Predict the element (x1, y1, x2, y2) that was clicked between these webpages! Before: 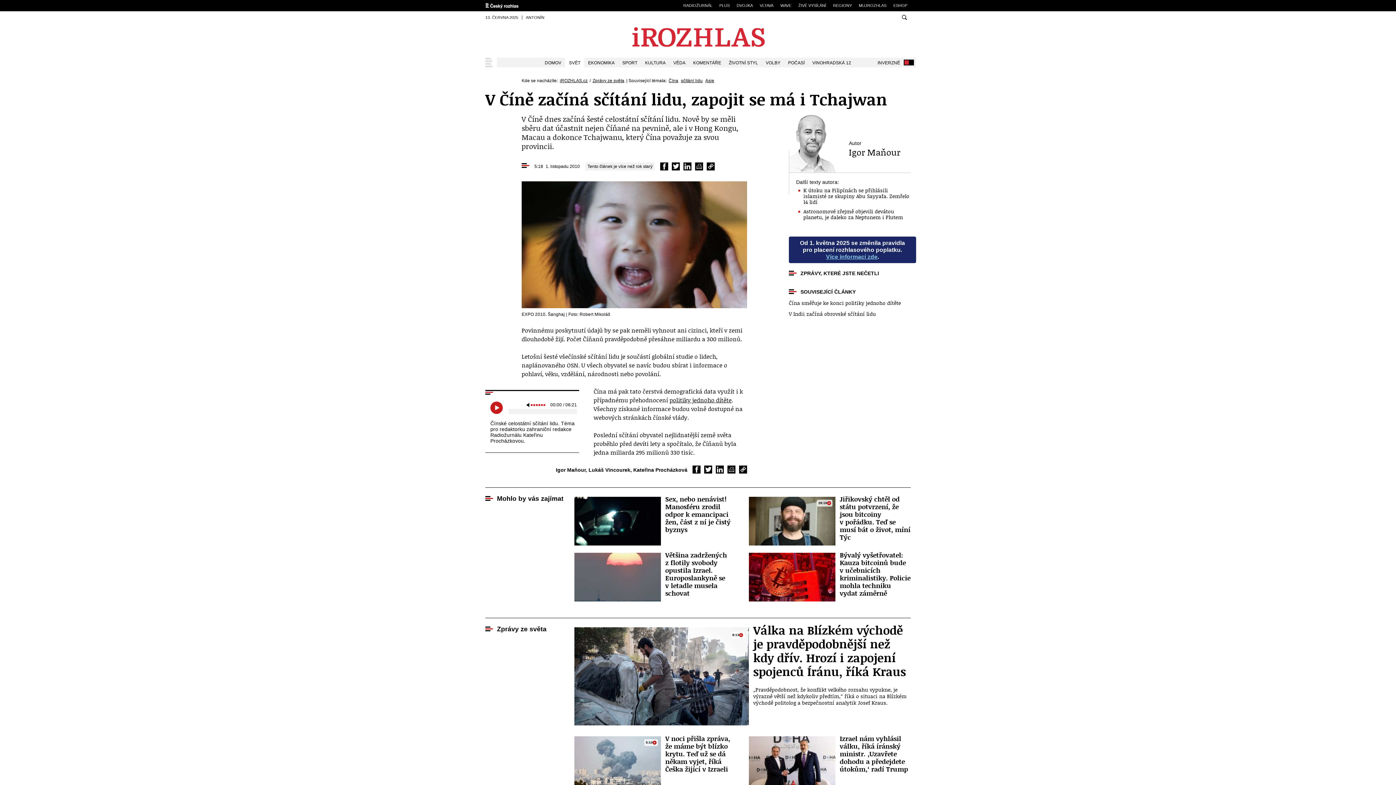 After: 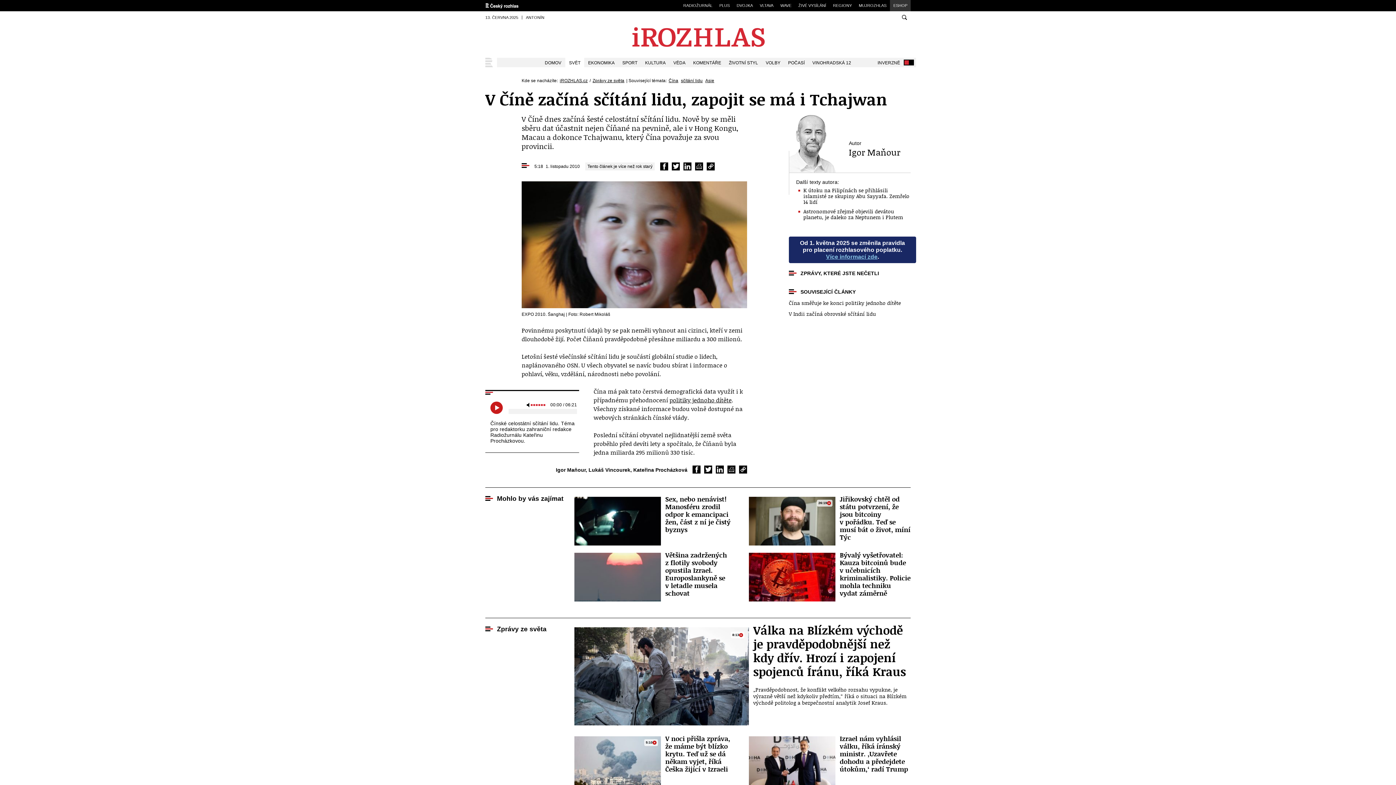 Action: bbox: (890, 0, 910, 11) label: ESHOP